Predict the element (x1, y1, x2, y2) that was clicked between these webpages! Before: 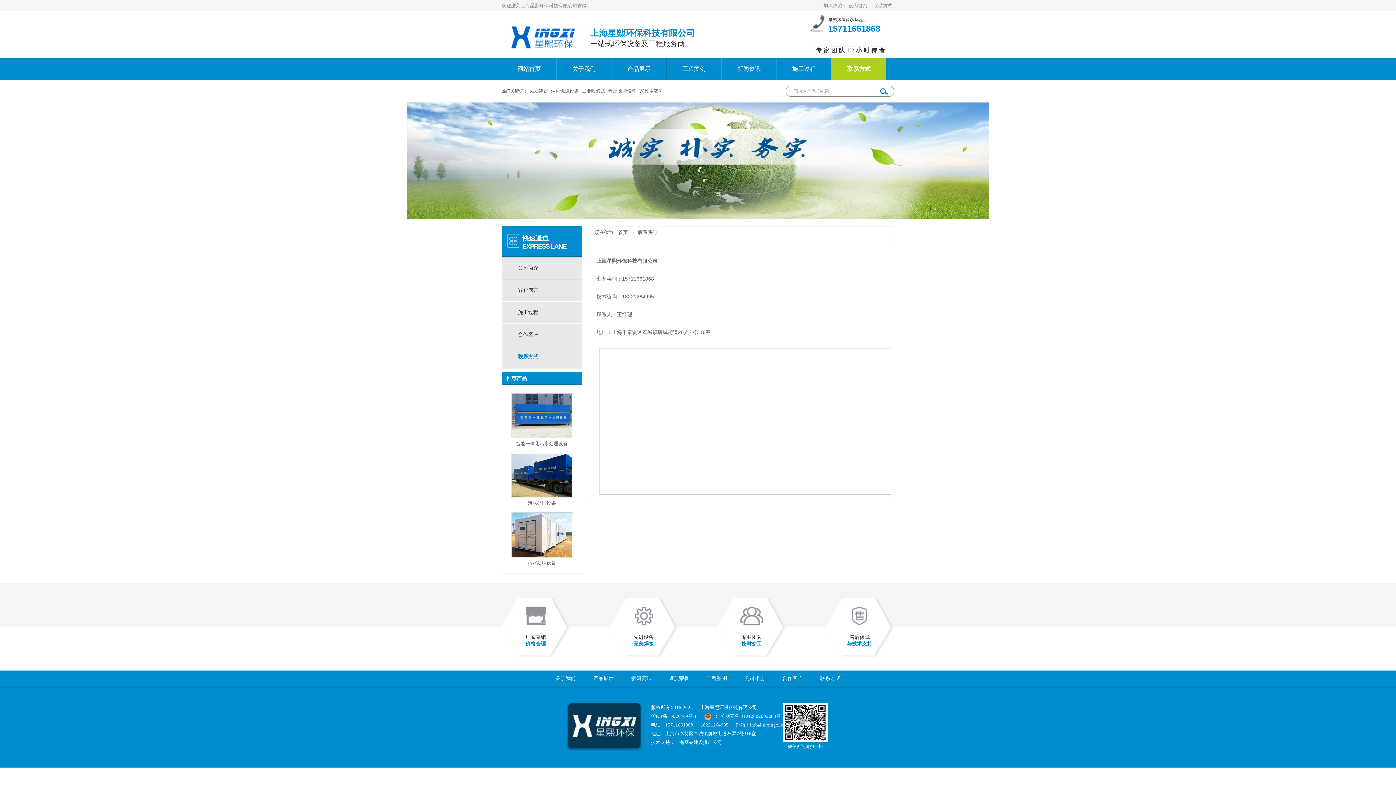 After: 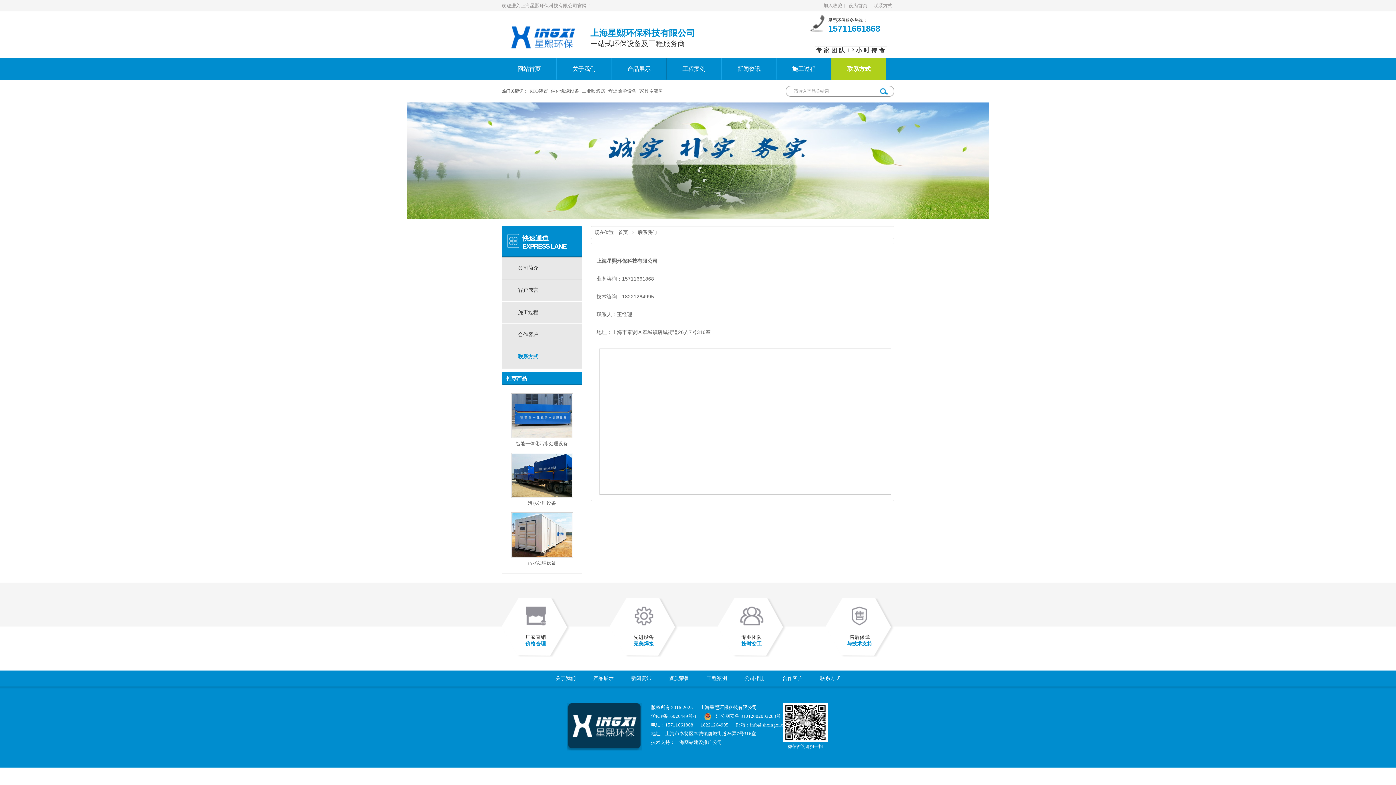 Action: bbox: (831, 58, 886, 80) label: 联系方式